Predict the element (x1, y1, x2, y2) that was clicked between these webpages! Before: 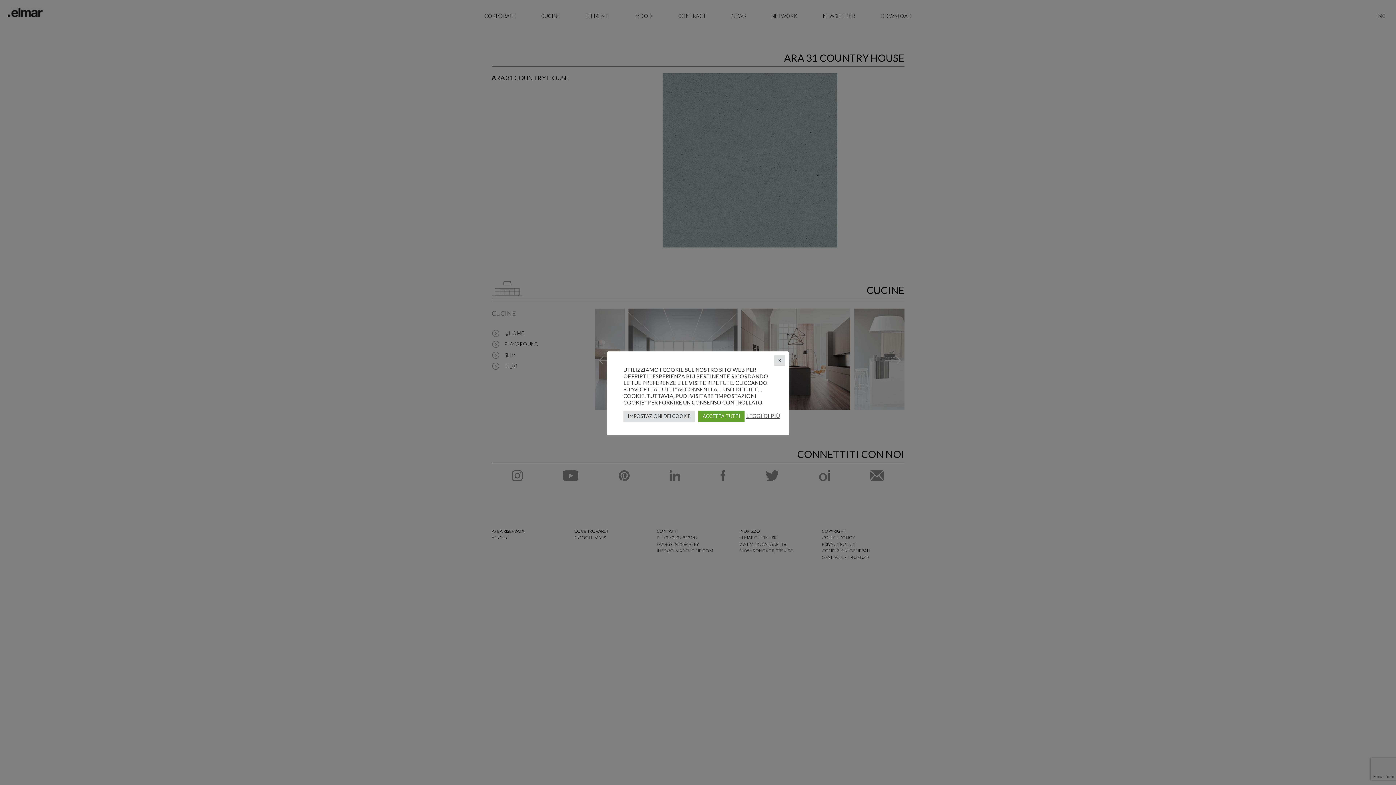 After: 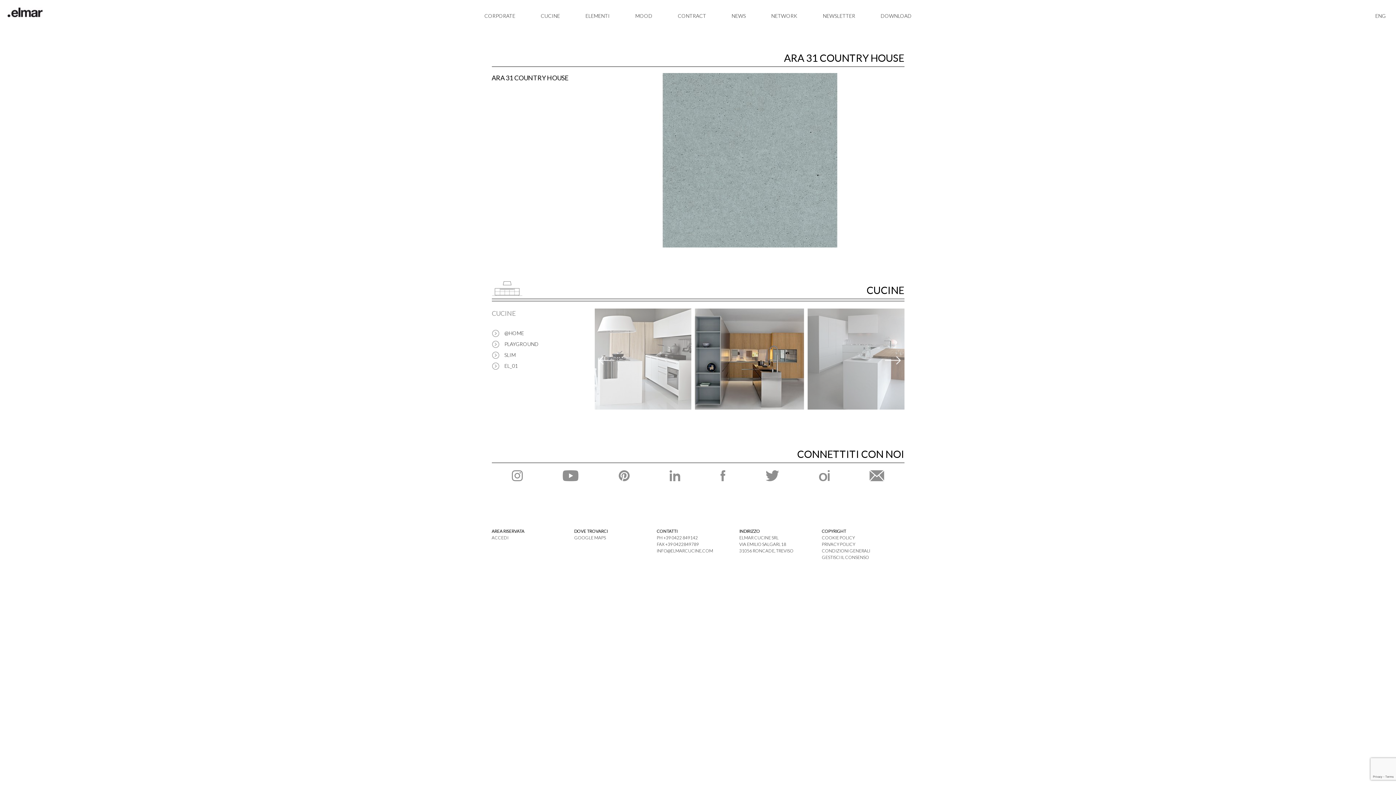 Action: label: X bbox: (774, 355, 785, 365)